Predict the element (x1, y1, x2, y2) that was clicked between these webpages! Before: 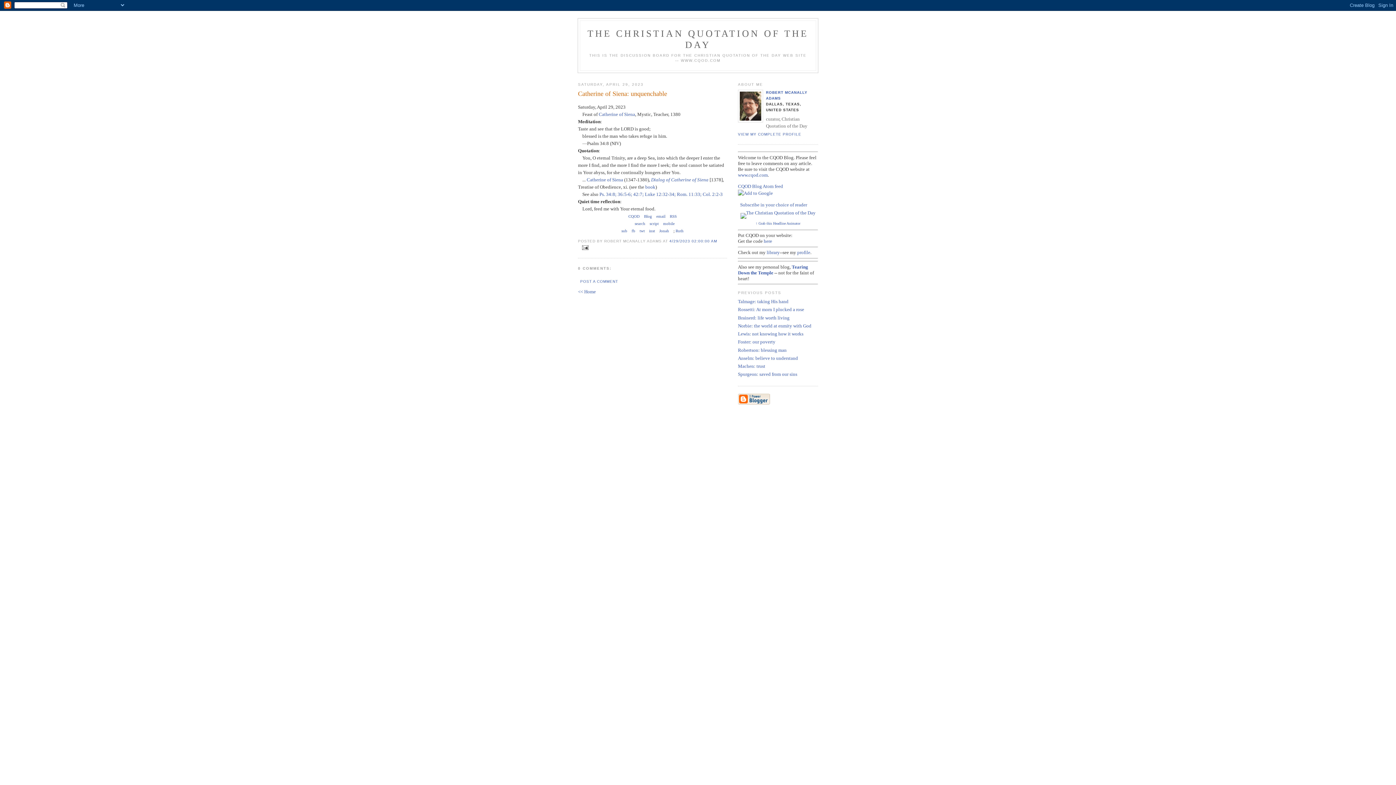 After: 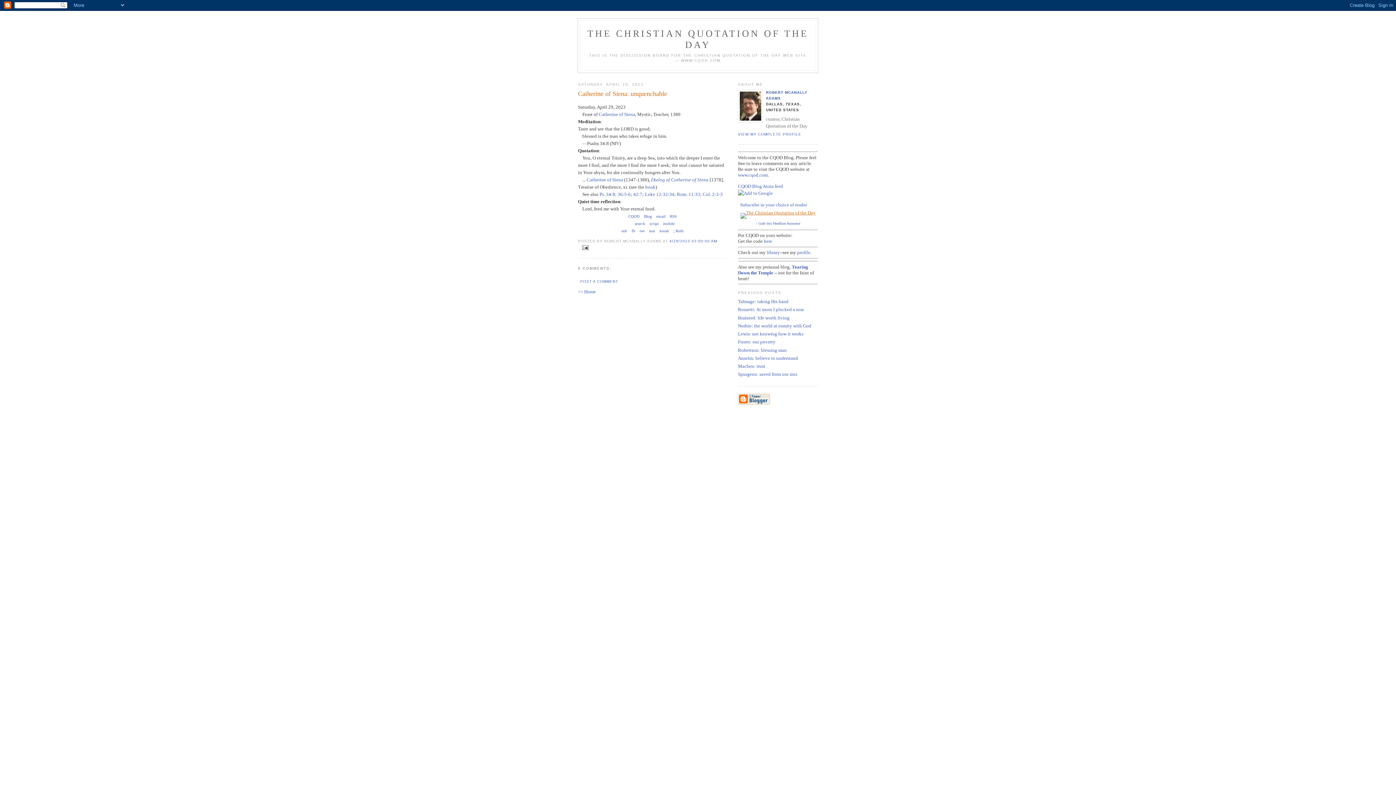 Action: bbox: (740, 210, 815, 215)